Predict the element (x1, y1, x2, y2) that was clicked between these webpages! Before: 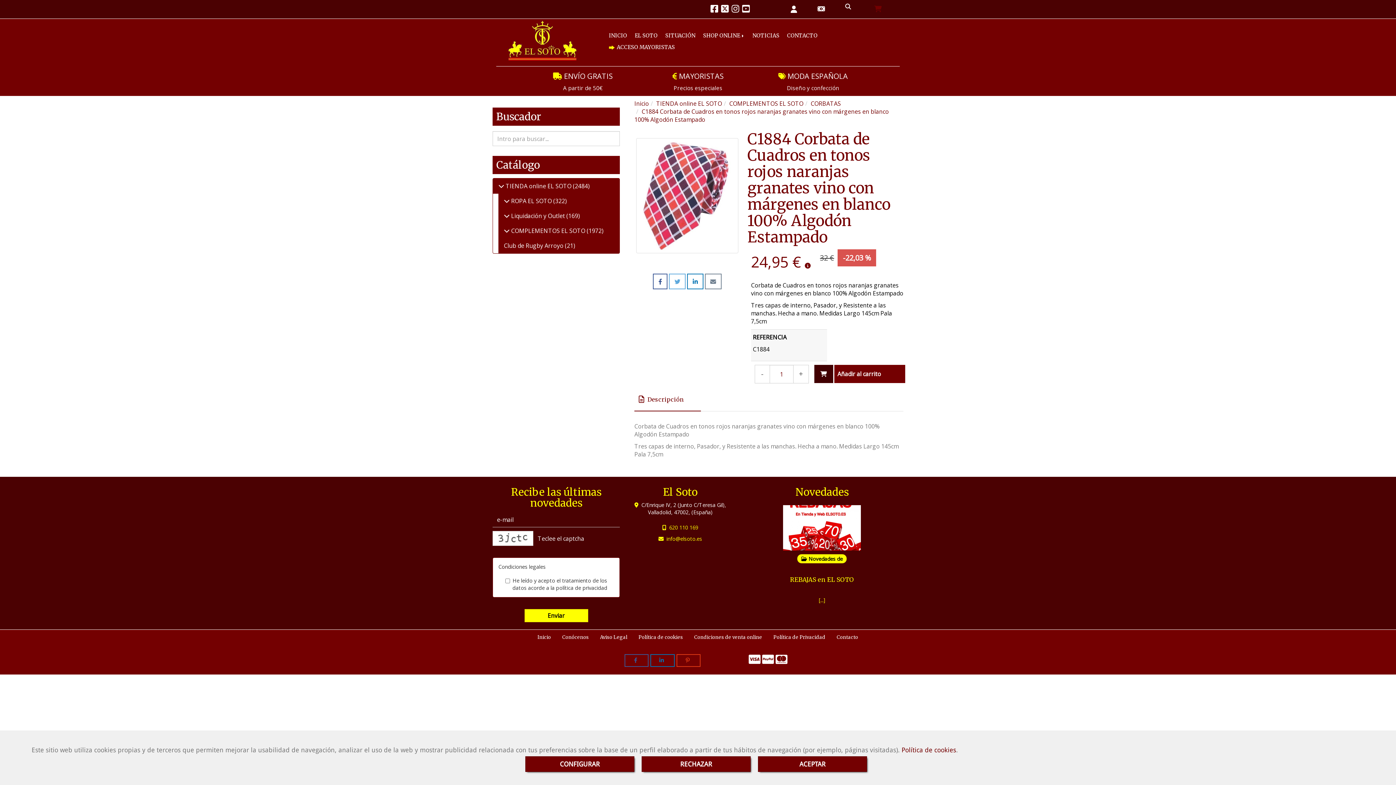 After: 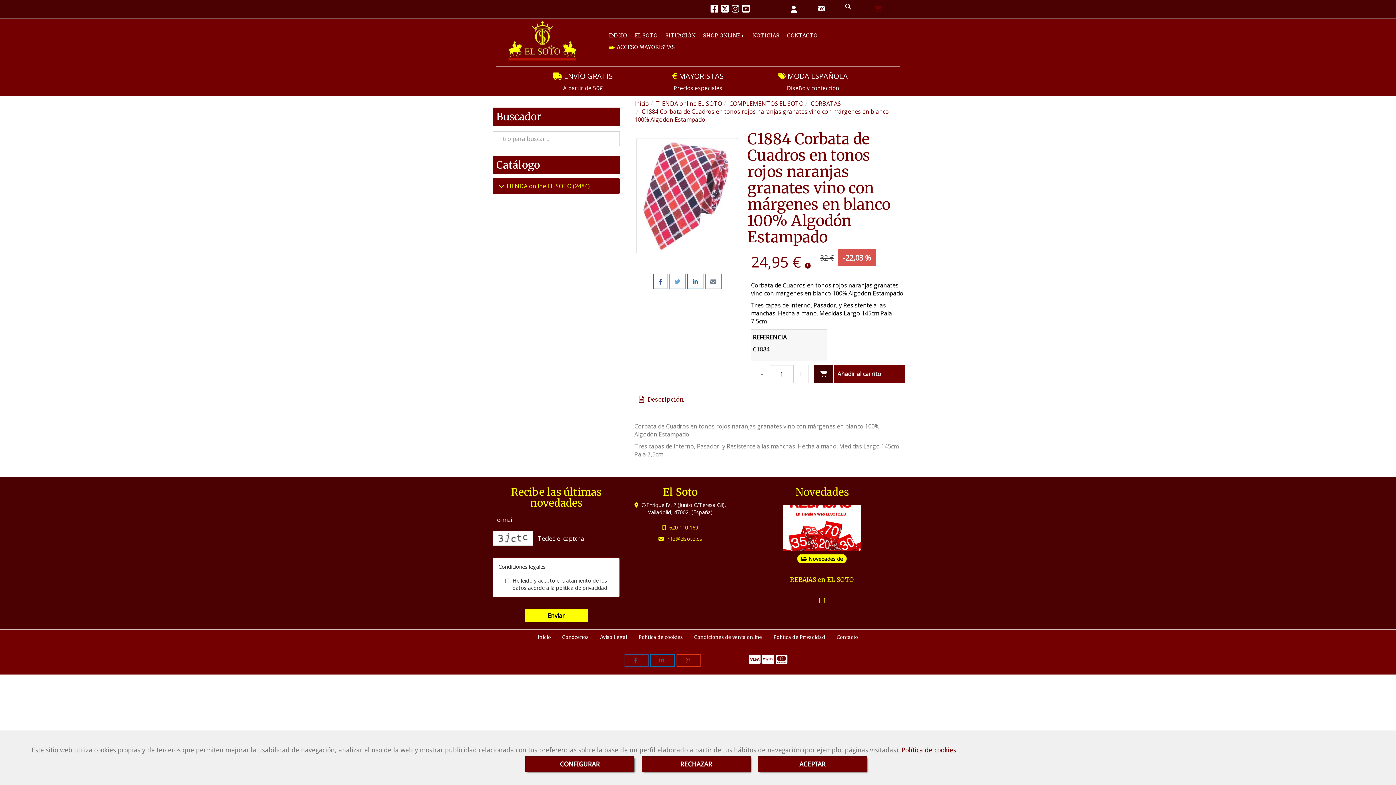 Action: bbox: (498, 182, 504, 190)